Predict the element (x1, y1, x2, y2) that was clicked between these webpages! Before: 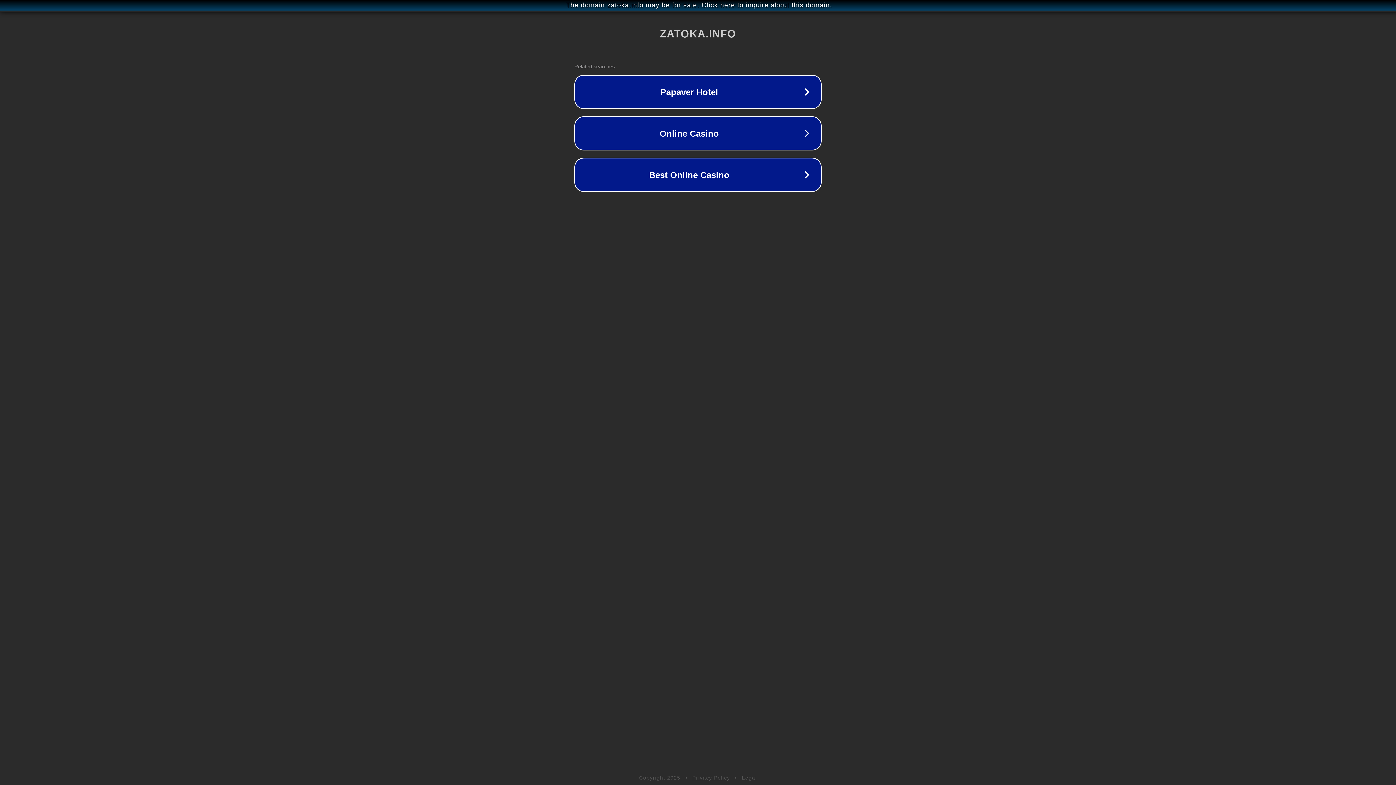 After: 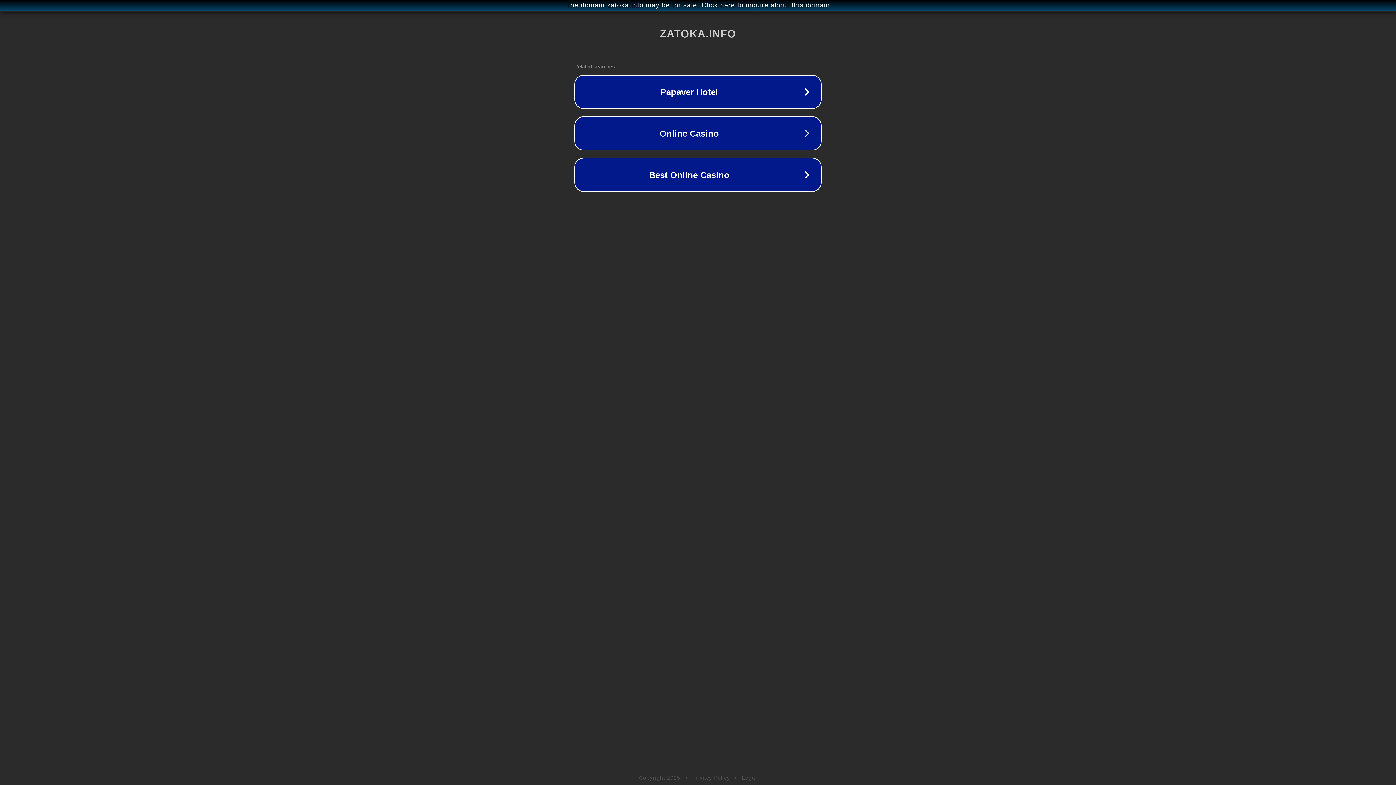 Action: bbox: (692, 775, 730, 781) label: Privacy Policy